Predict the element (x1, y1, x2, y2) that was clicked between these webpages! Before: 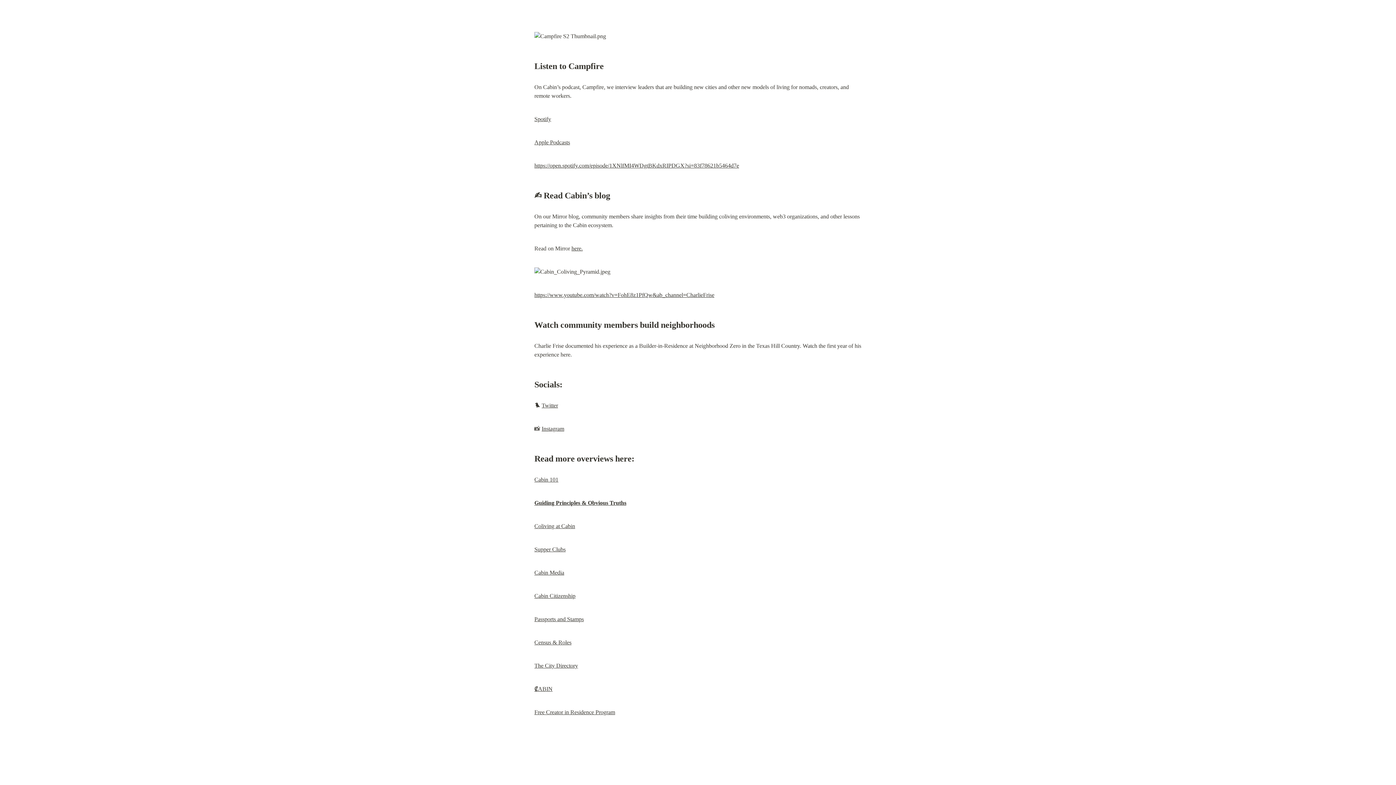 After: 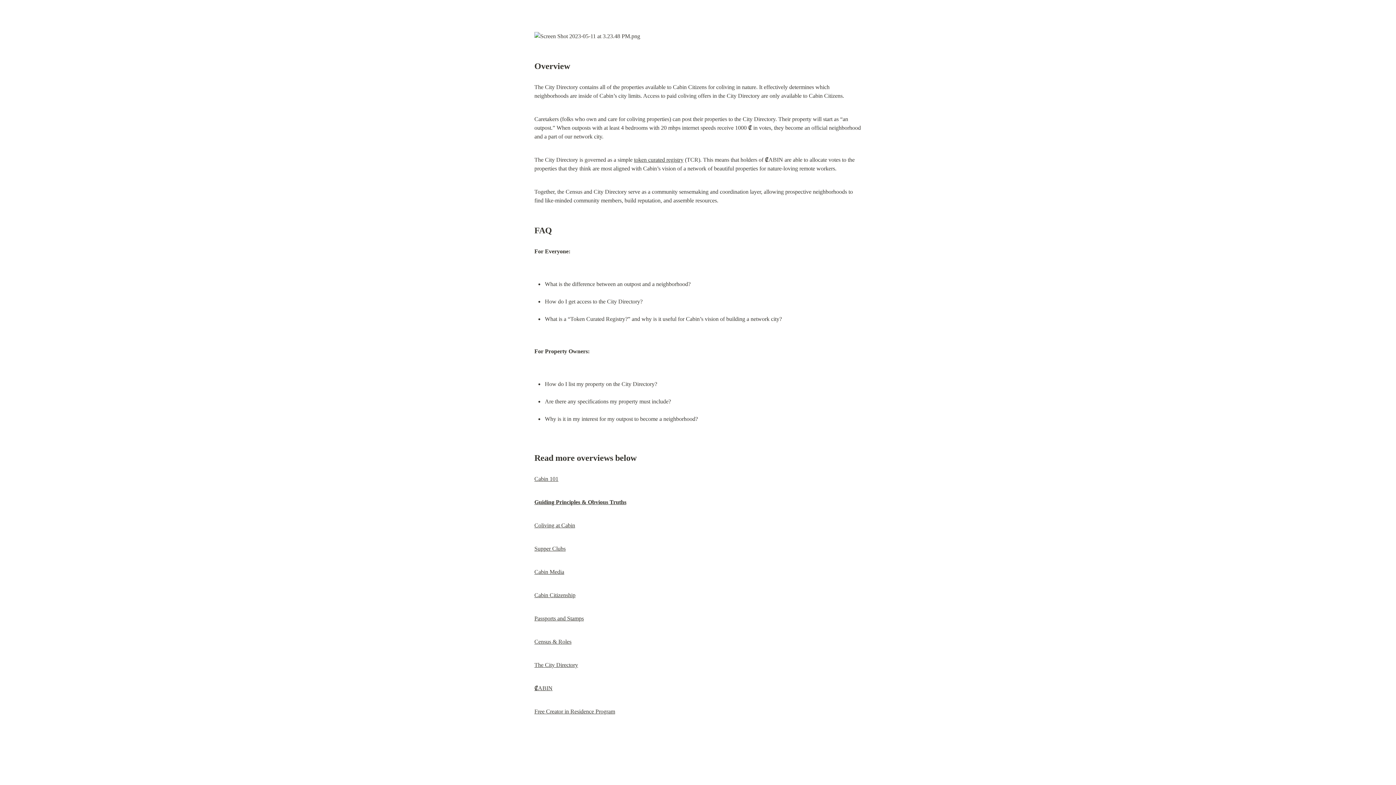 Action: label: The City Directory bbox: (534, 662, 578, 669)